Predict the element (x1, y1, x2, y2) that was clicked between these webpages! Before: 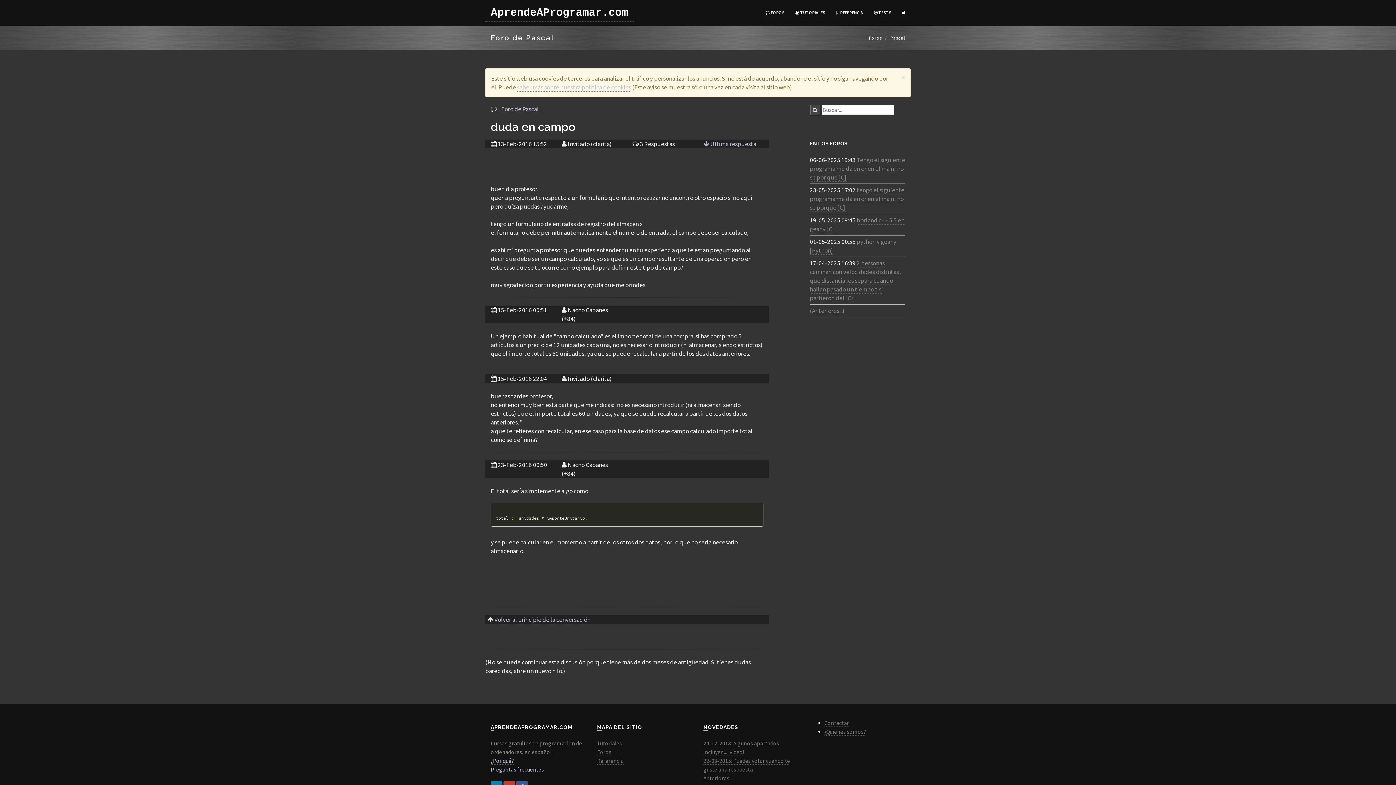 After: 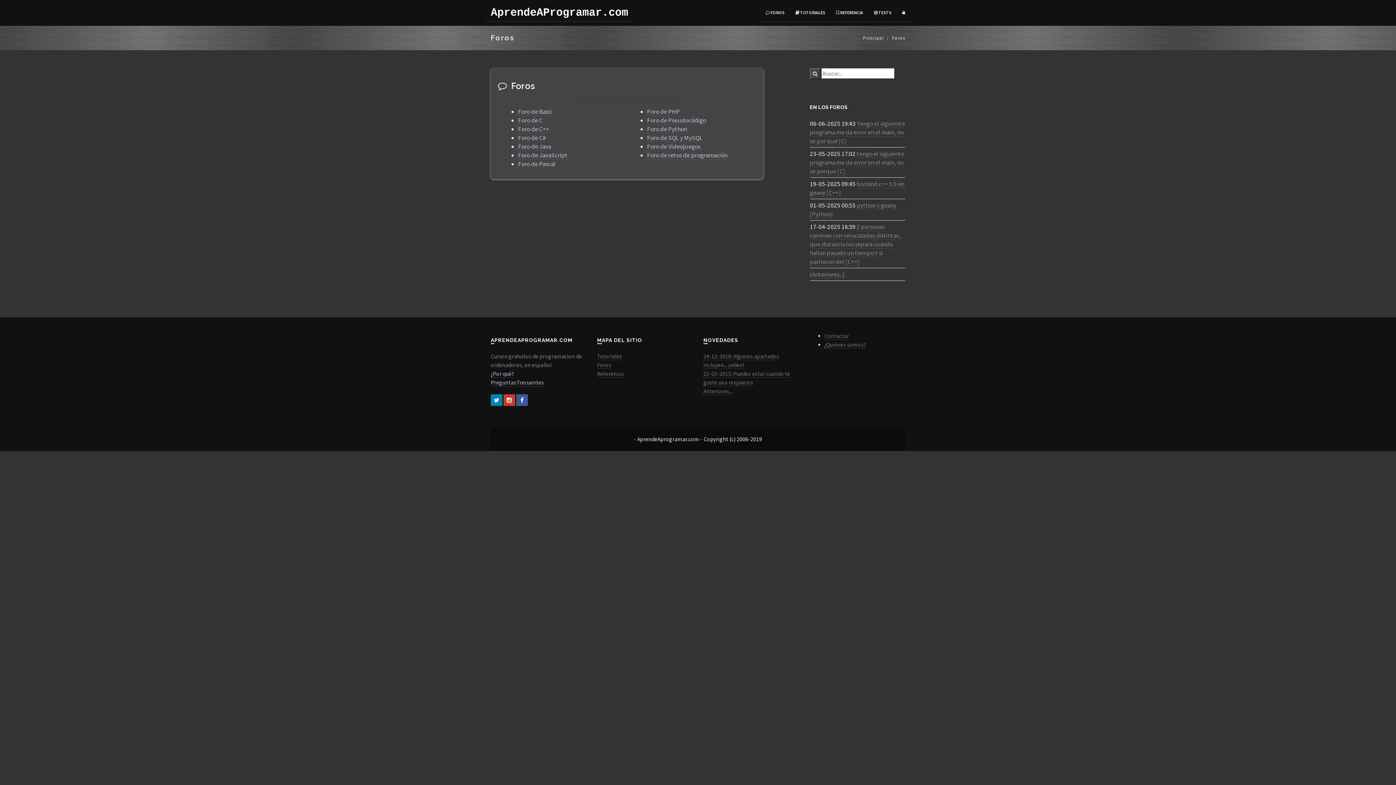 Action: label: Foros bbox: (597, 748, 611, 756)